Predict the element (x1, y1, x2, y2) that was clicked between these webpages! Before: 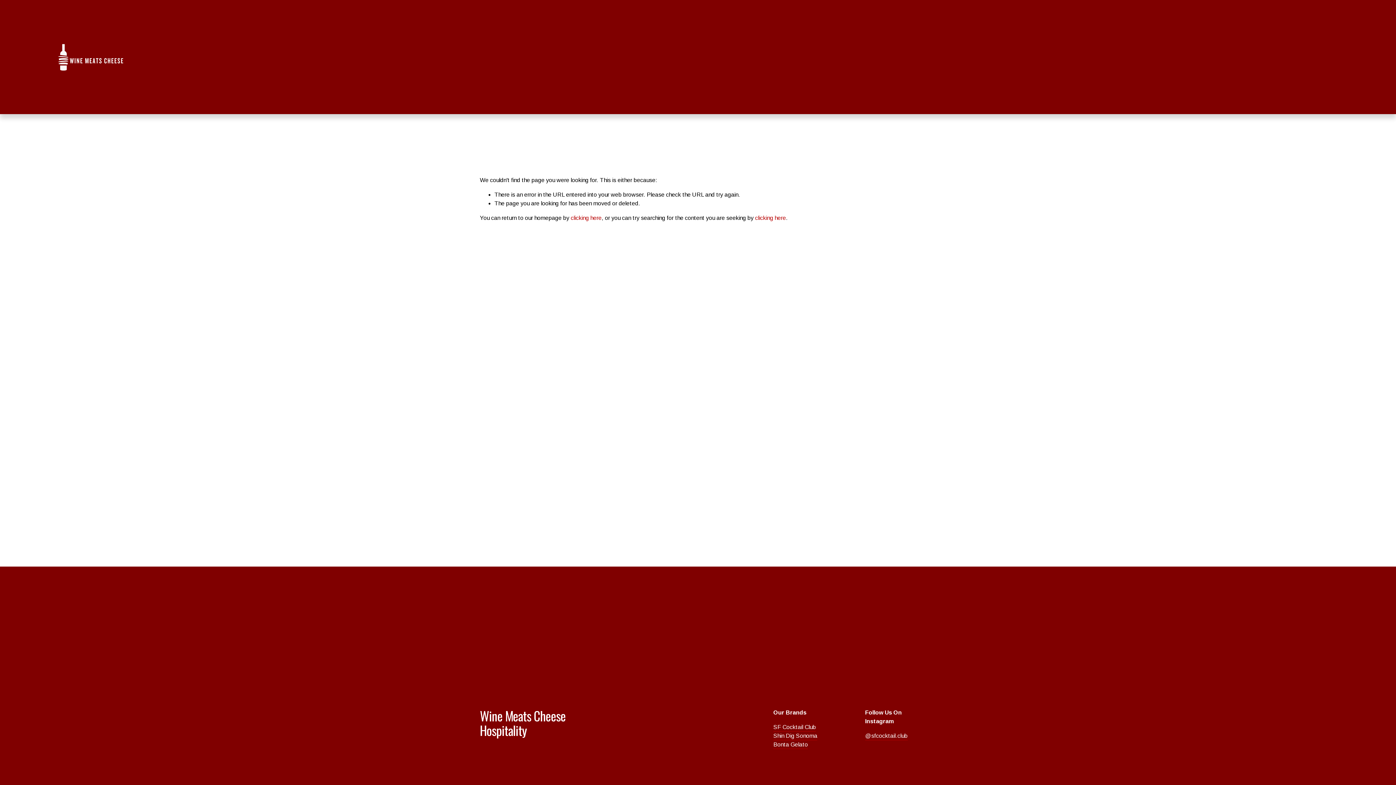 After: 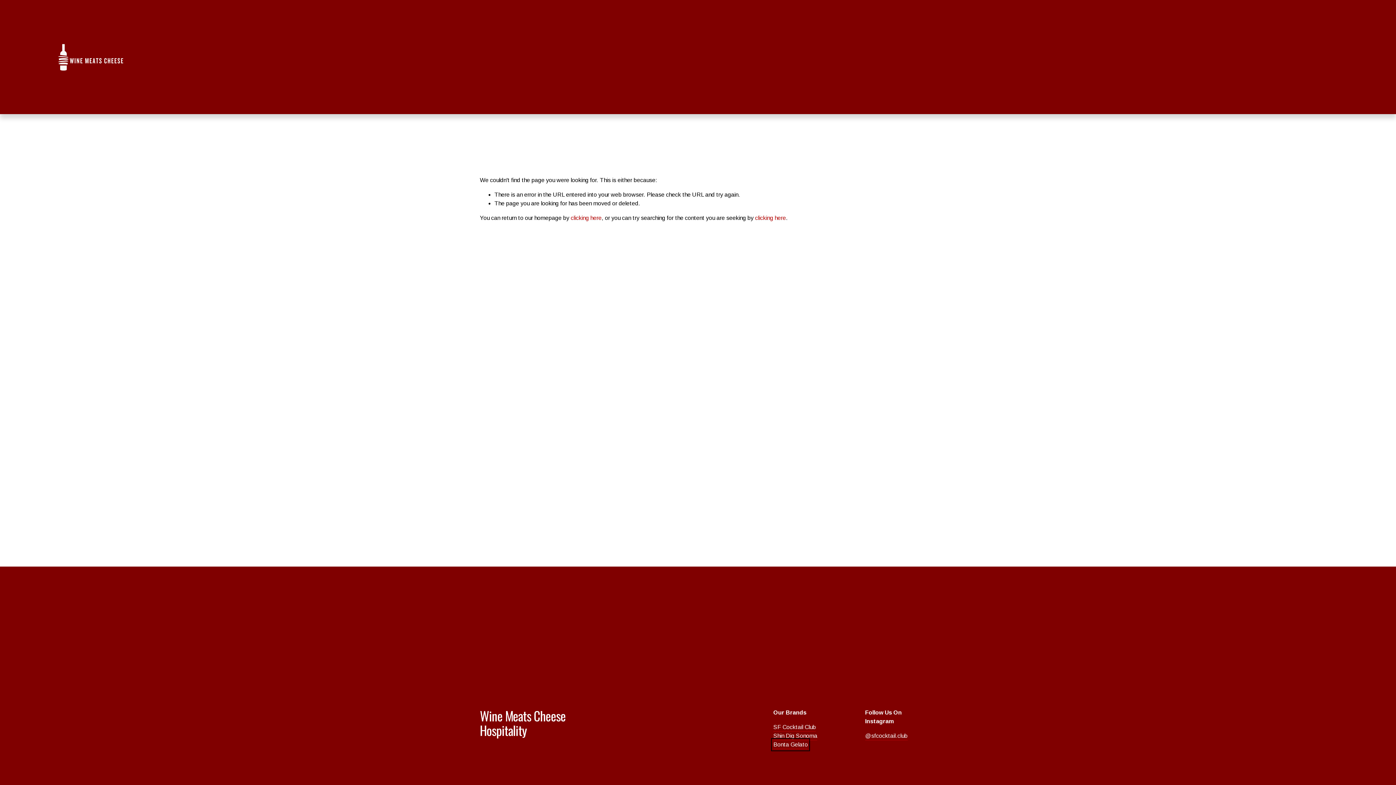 Action: bbox: (773, 740, 808, 749) label: Bonta Gelato